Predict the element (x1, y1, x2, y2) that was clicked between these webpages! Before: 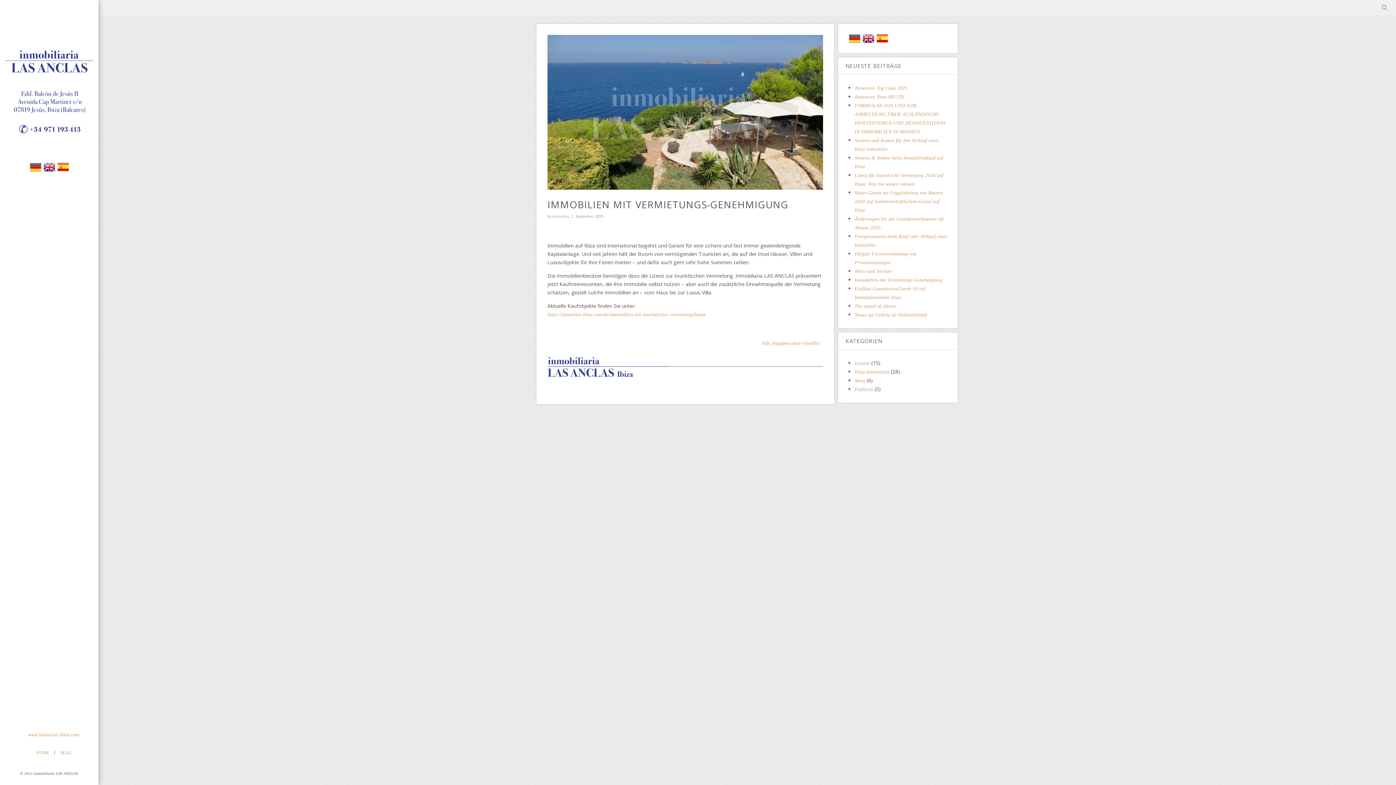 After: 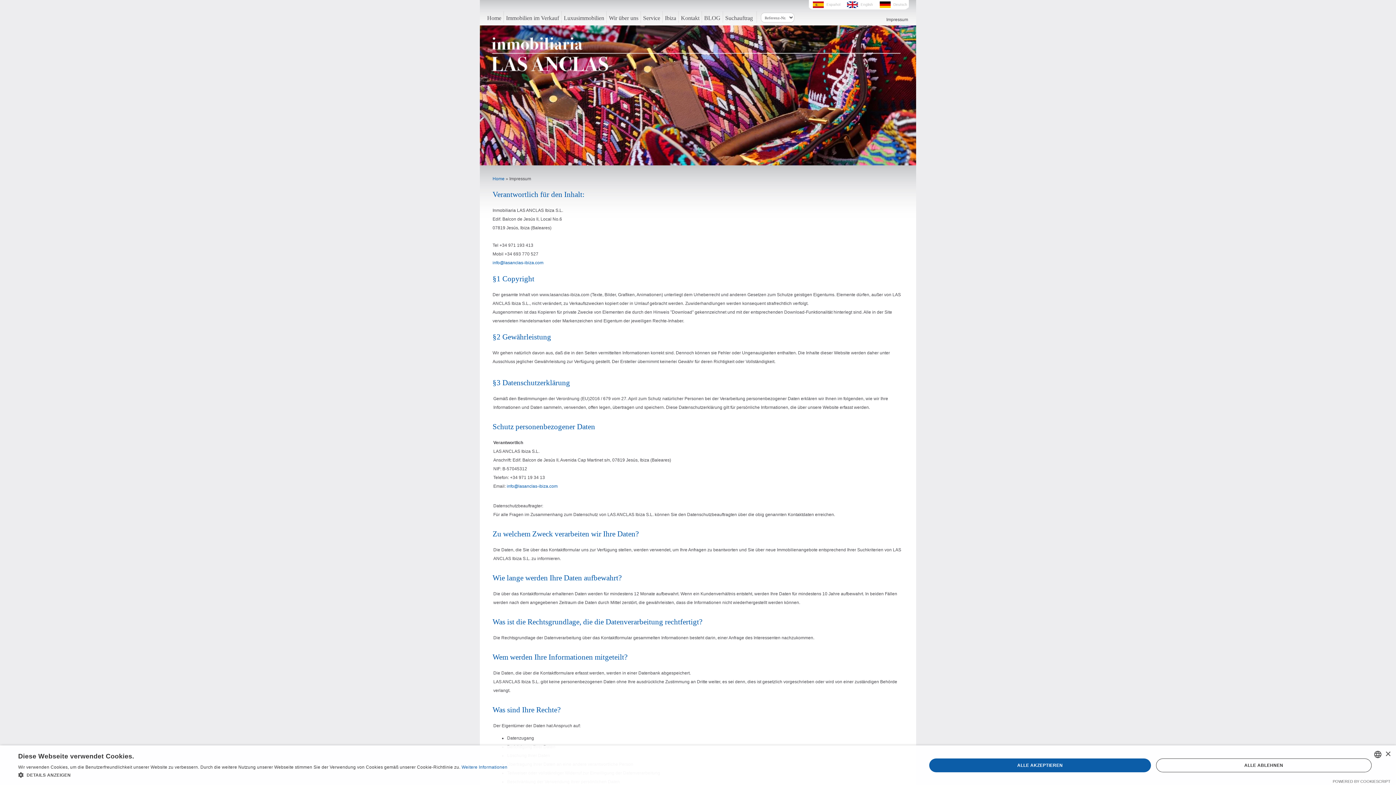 Action: bbox: (761, 340, 820, 346) label: Alle Angaben ohne Gewähr!